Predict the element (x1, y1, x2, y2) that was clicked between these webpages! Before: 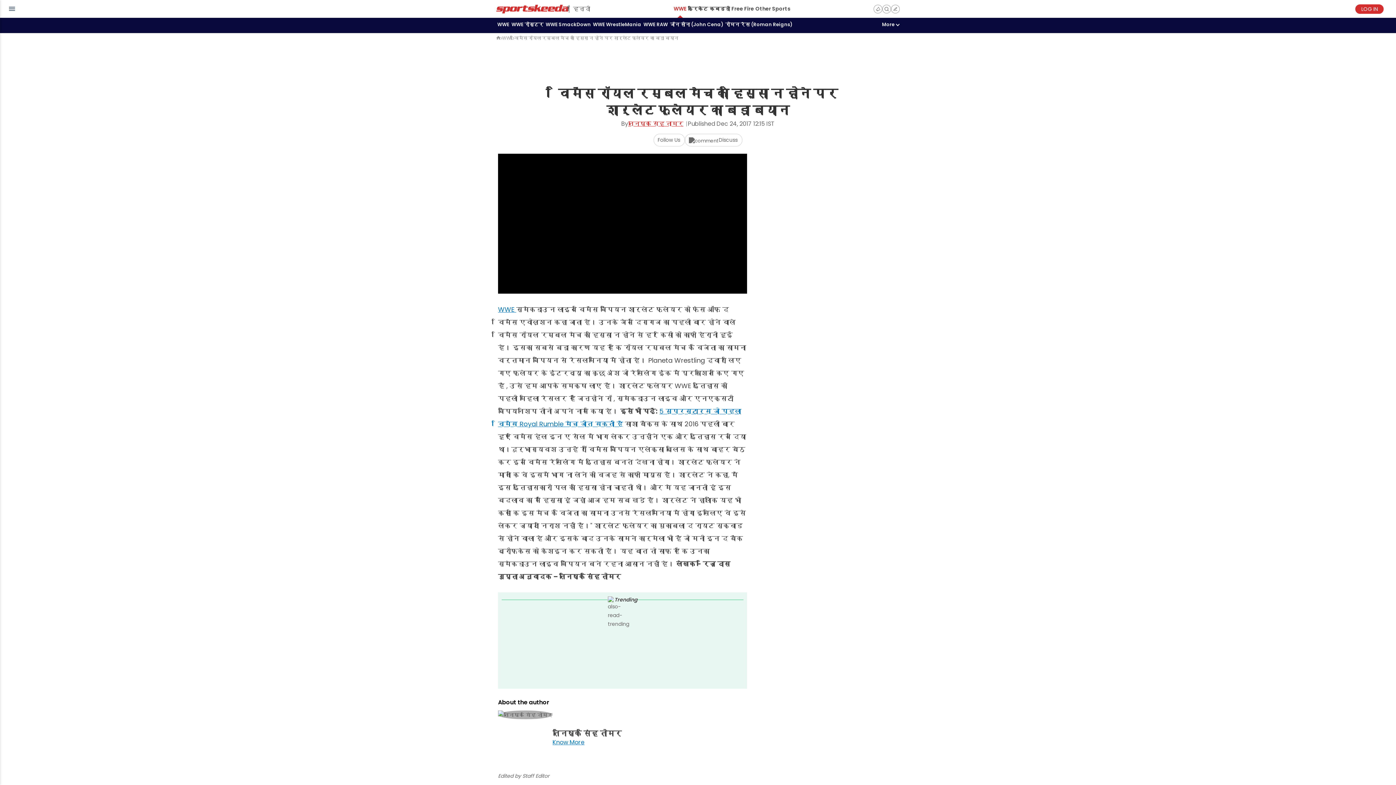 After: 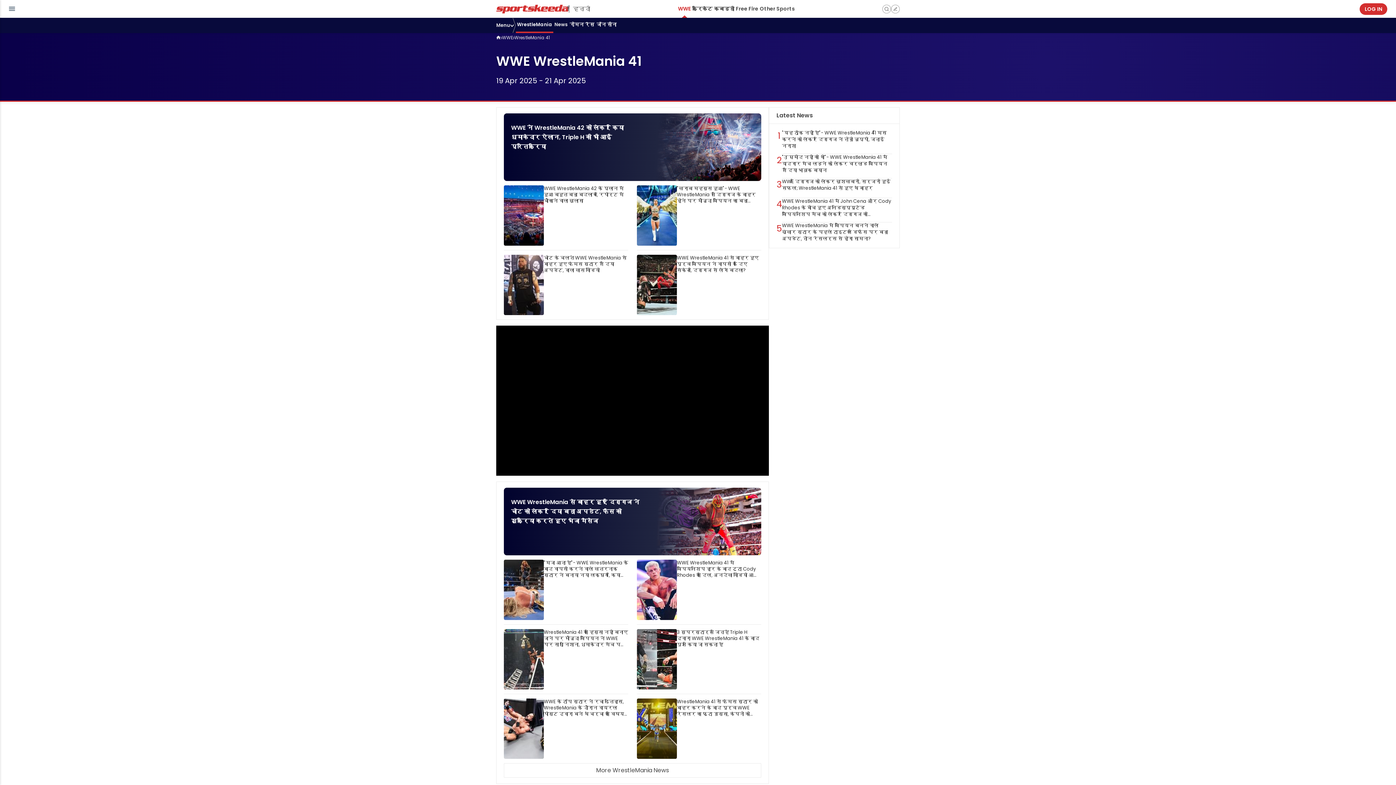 Action: bbox: (592, 17, 642, 33) label: WWE WrestleMania